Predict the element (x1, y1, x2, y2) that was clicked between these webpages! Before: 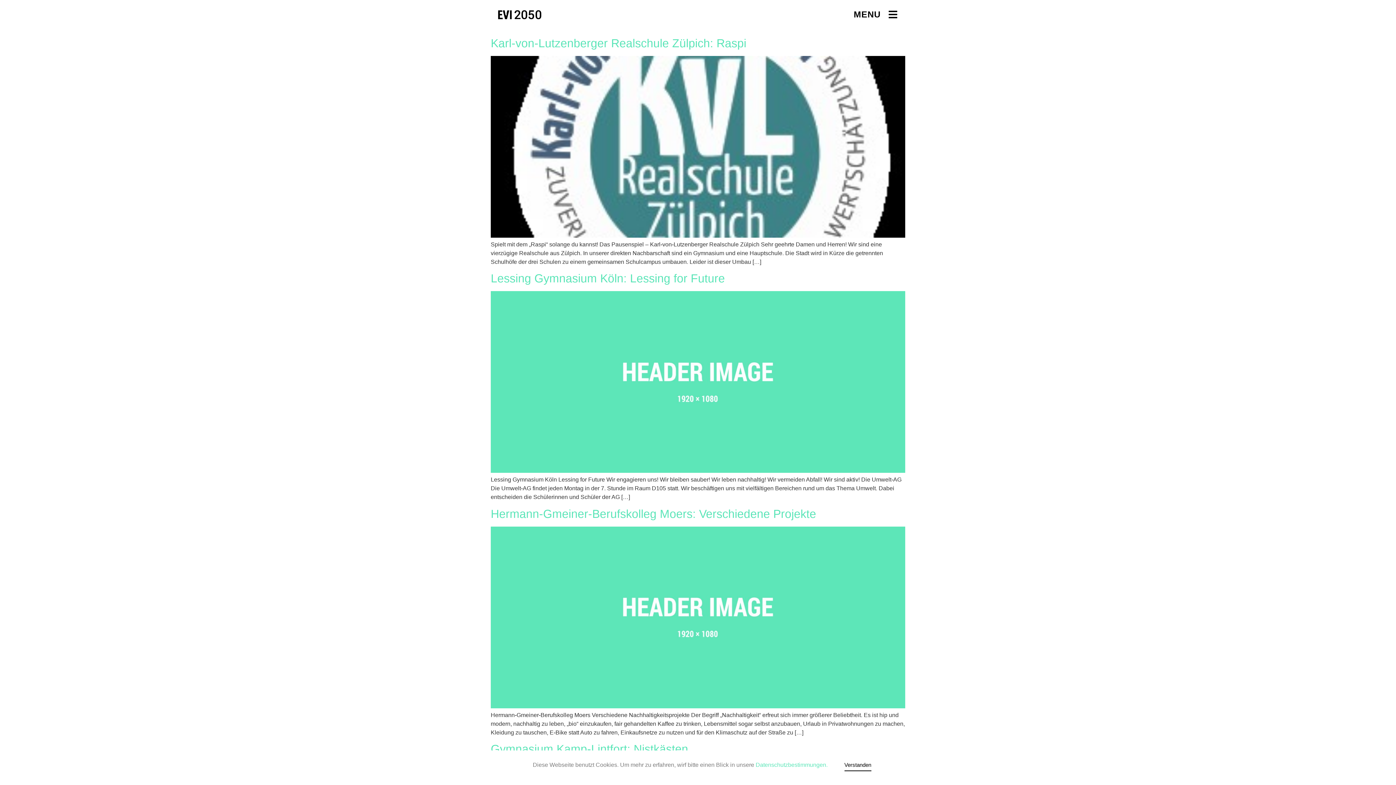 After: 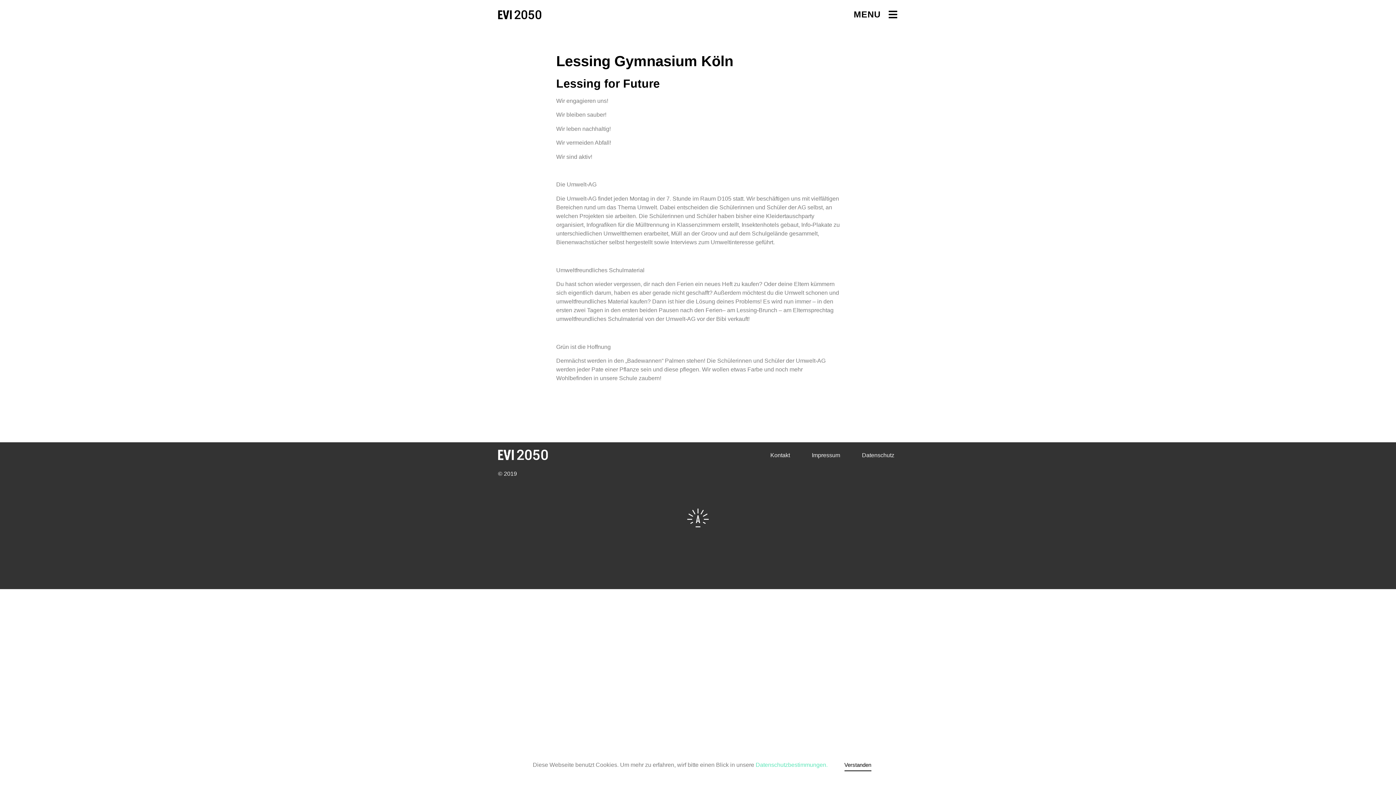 Action: bbox: (490, 468, 905, 474)